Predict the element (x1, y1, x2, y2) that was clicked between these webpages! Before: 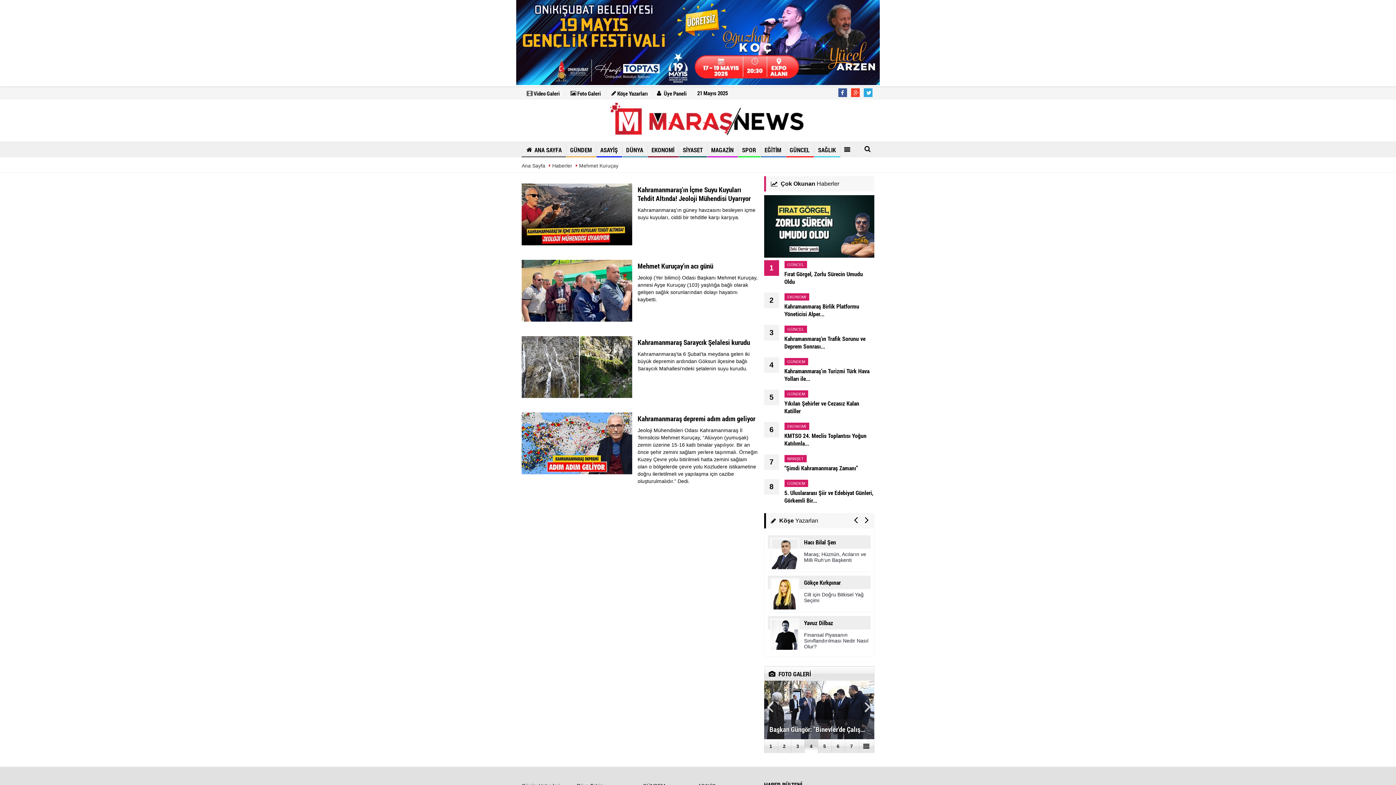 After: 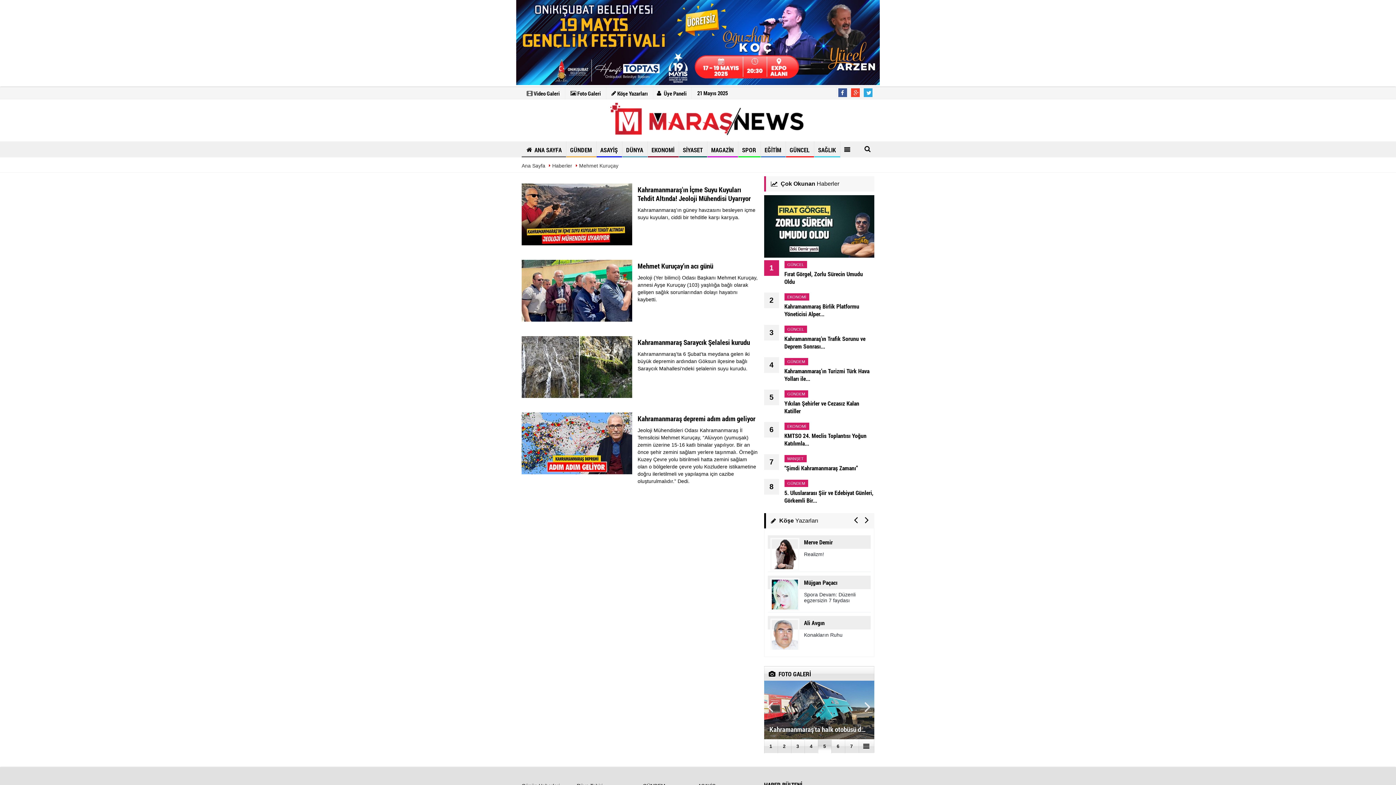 Action: bbox: (818, 739, 831, 753) label: 5